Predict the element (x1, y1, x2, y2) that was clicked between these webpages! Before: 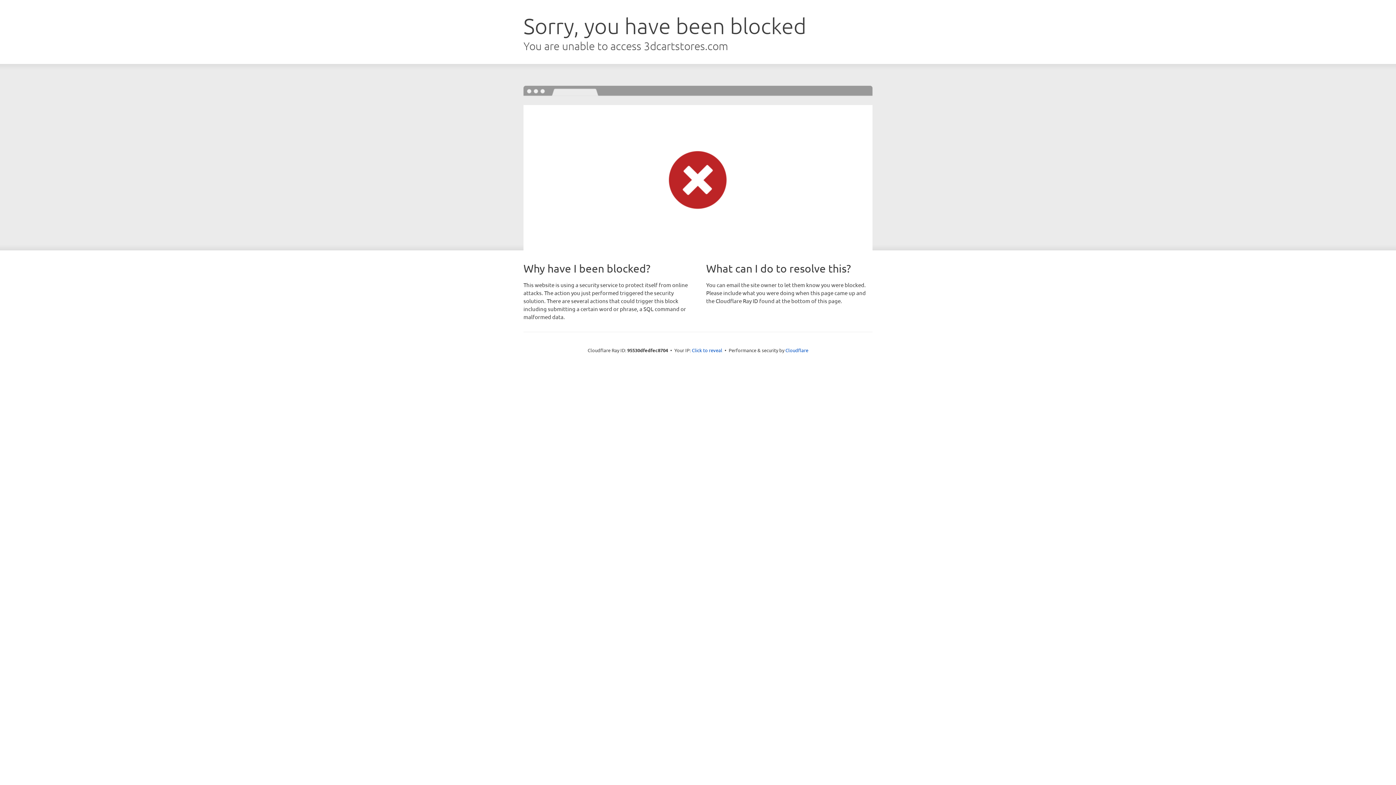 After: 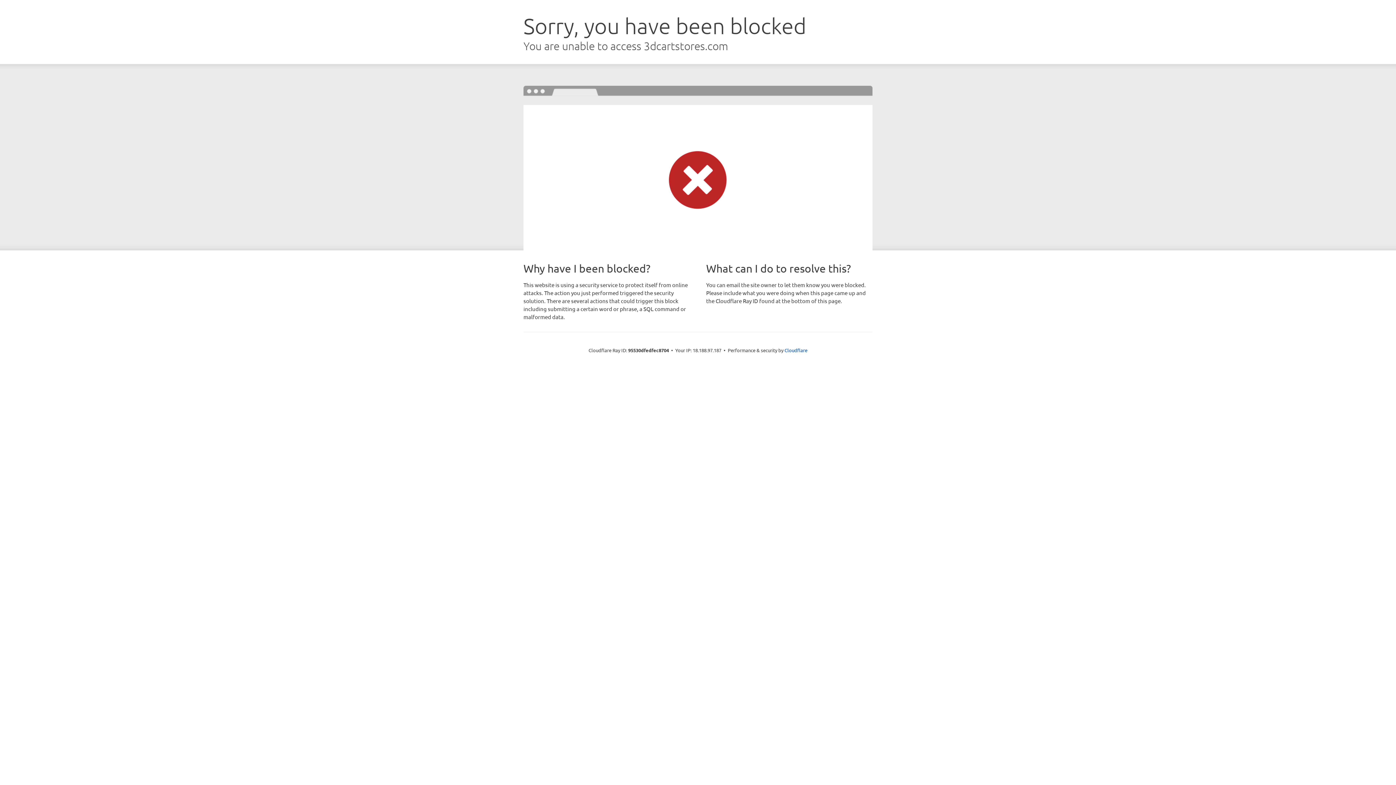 Action: bbox: (692, 346, 722, 353) label: Click to reveal